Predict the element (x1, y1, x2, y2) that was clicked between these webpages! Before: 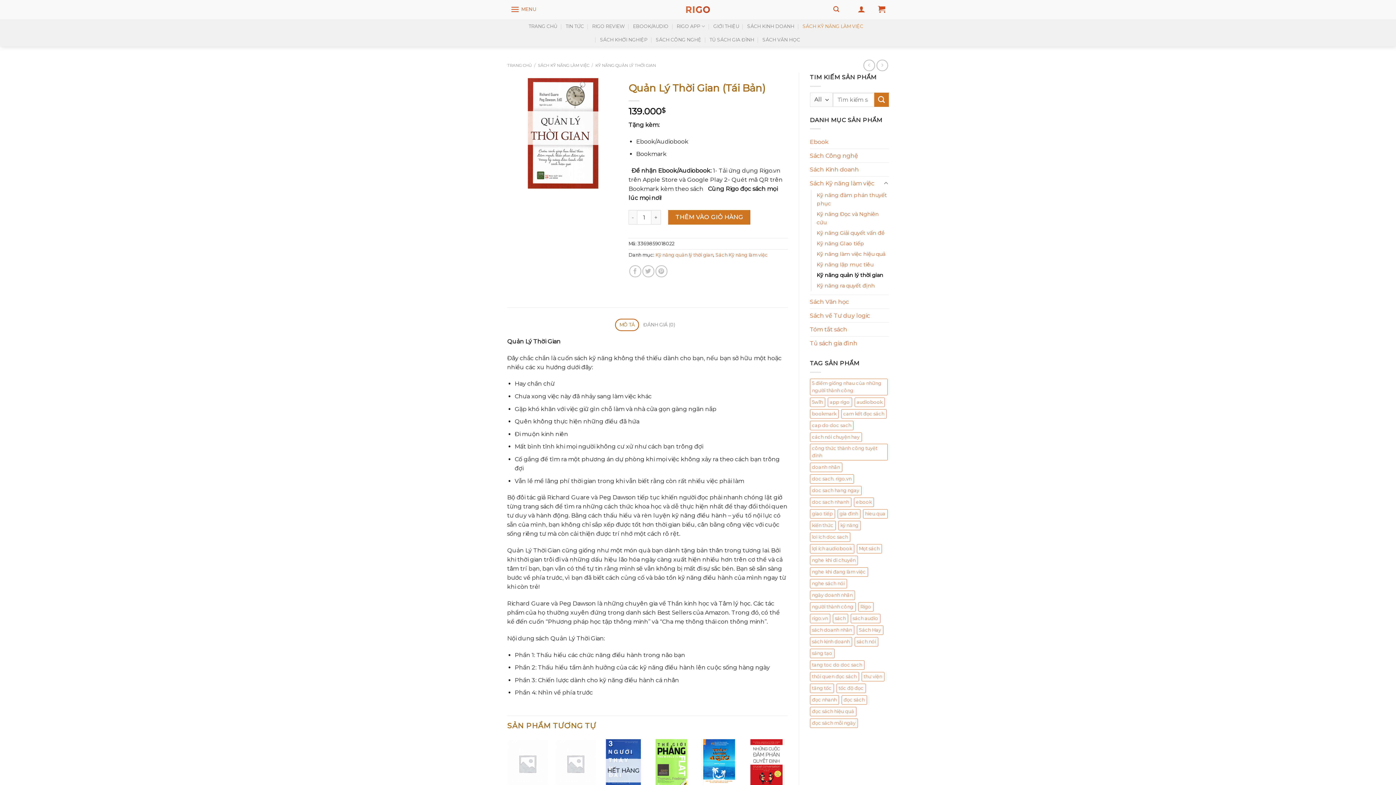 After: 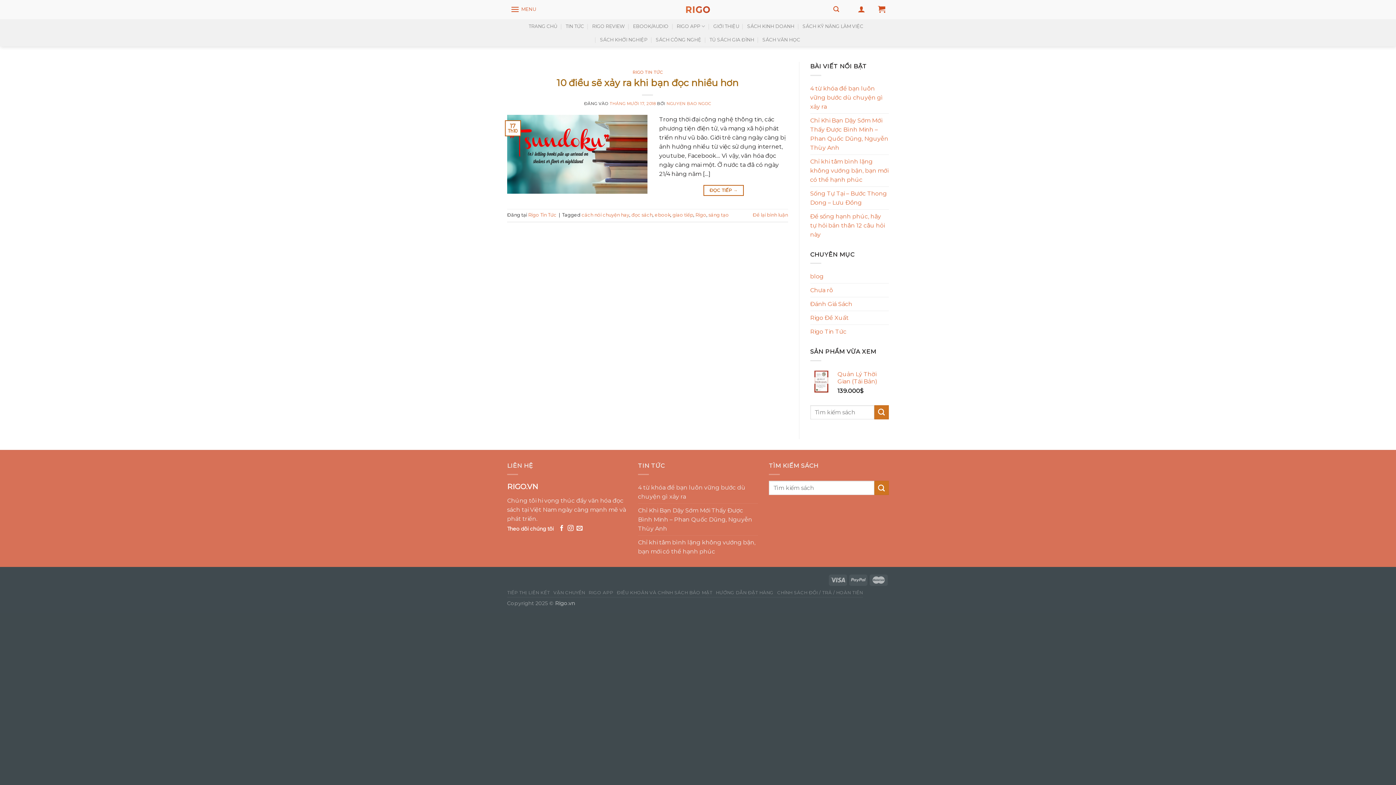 Action: label: cách nói chuyện hay (1 mục) bbox: (810, 432, 862, 442)